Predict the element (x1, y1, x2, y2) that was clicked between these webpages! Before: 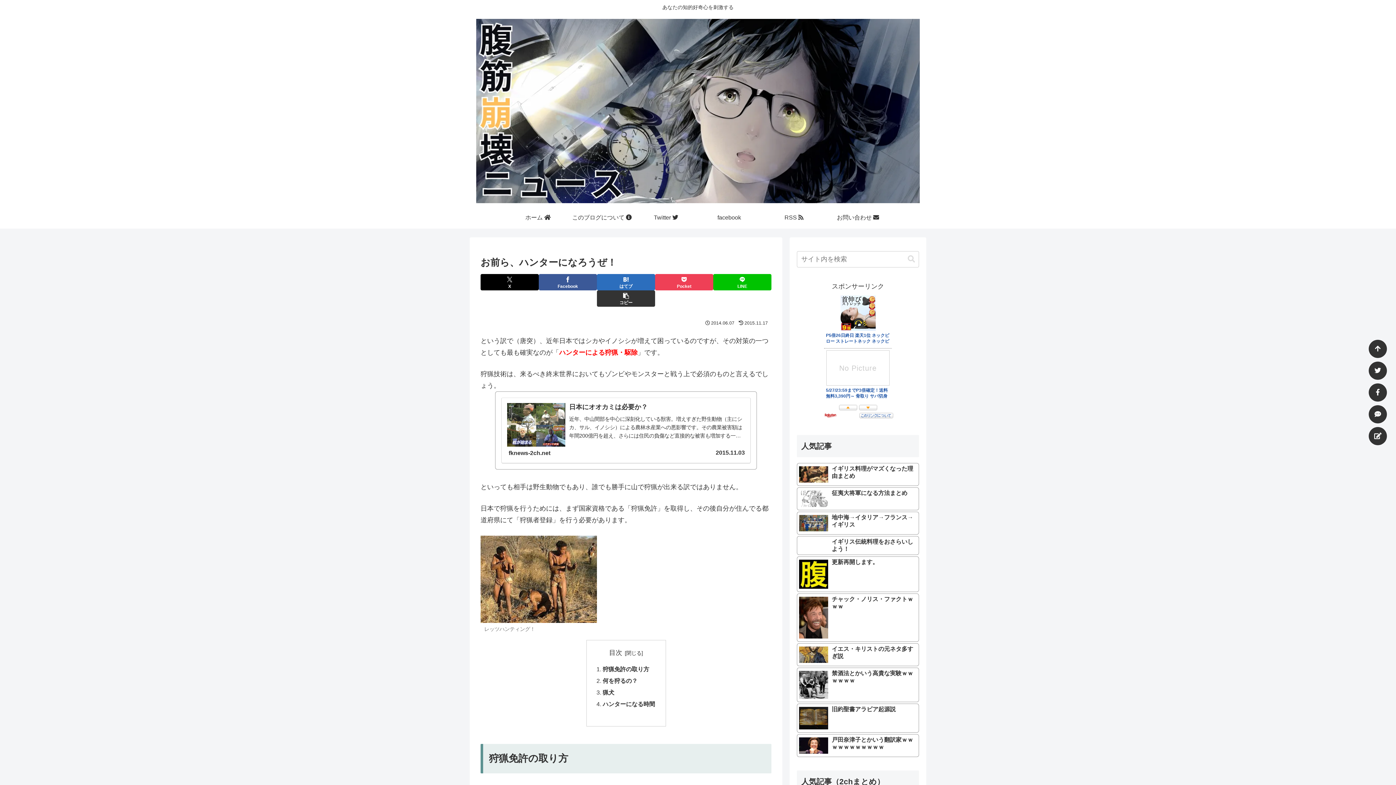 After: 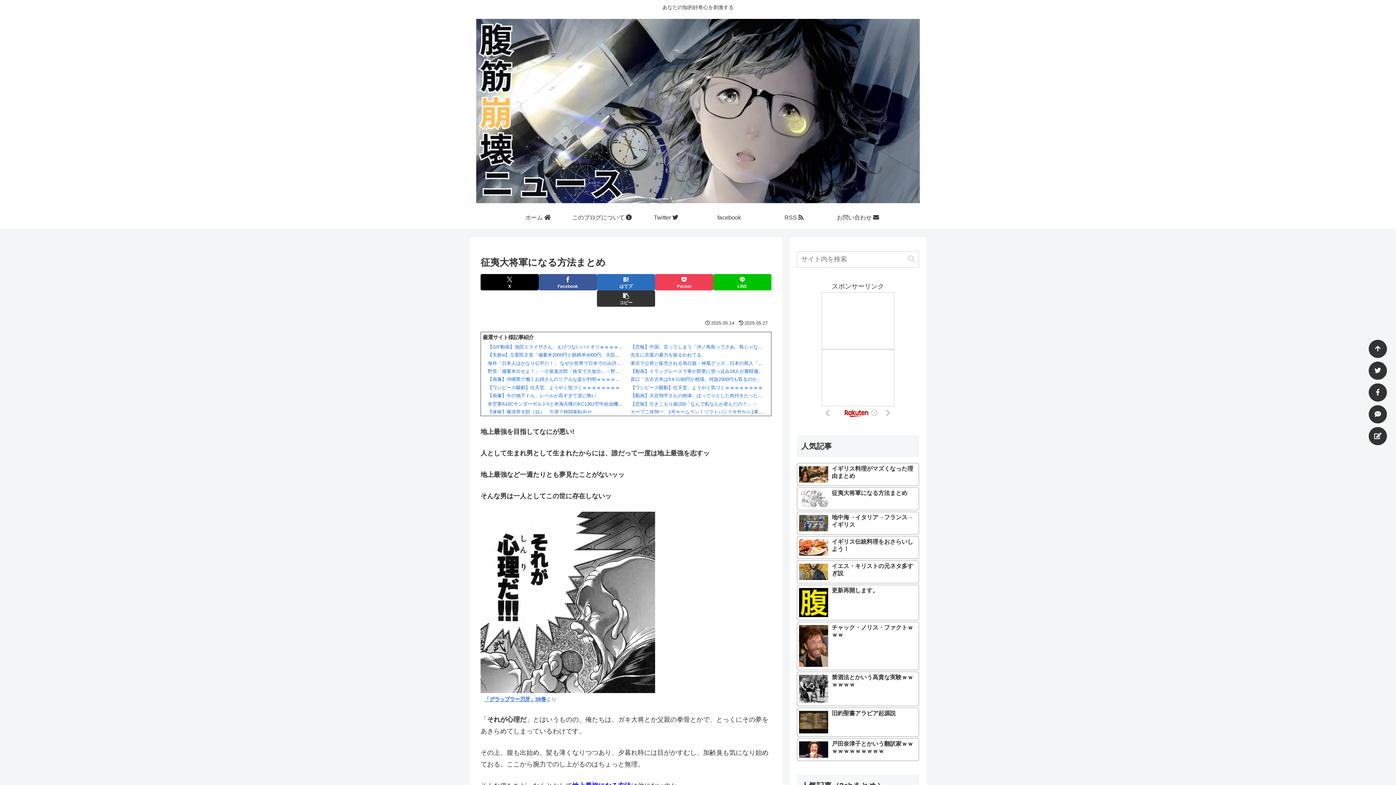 Action: label: 征夷大将軍になる方法まとめ bbox: (797, 487, 919, 510)